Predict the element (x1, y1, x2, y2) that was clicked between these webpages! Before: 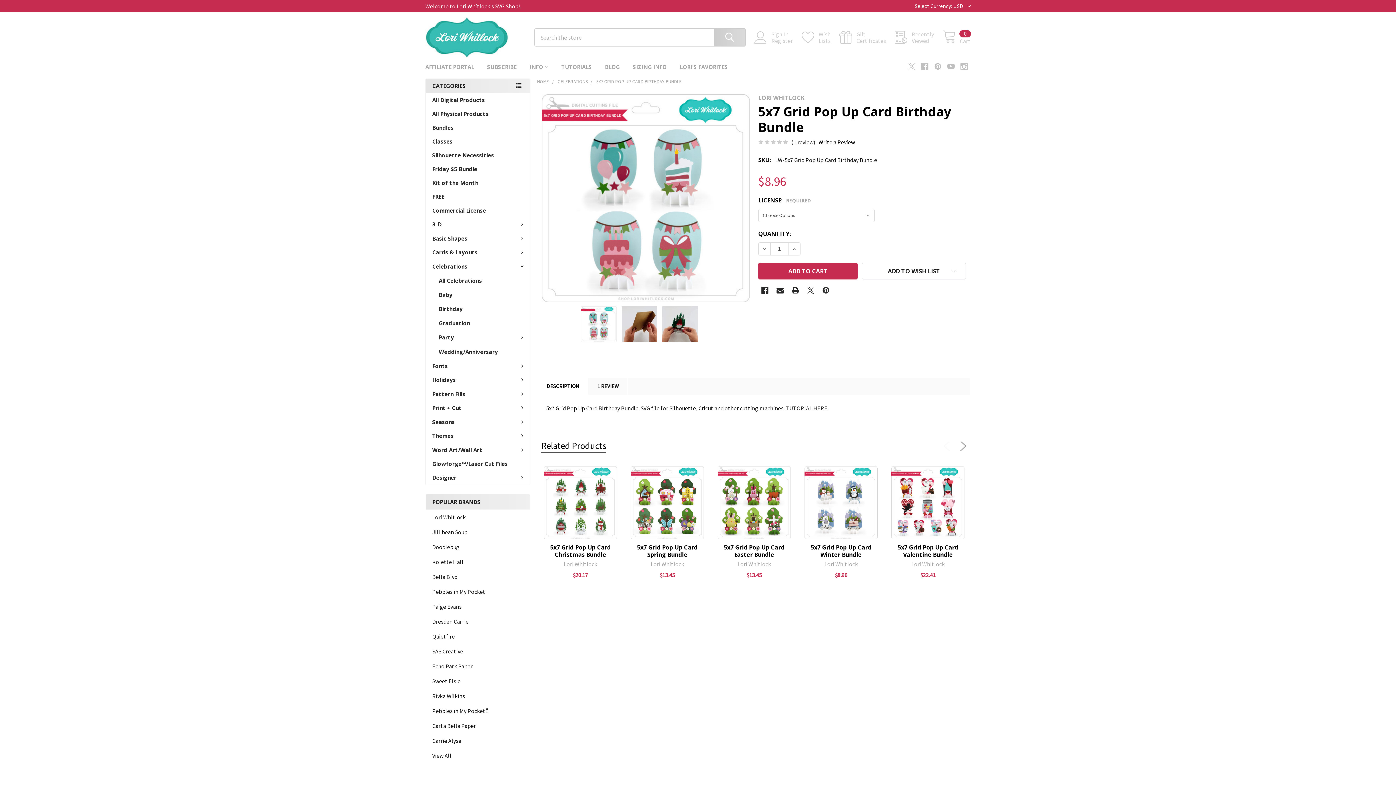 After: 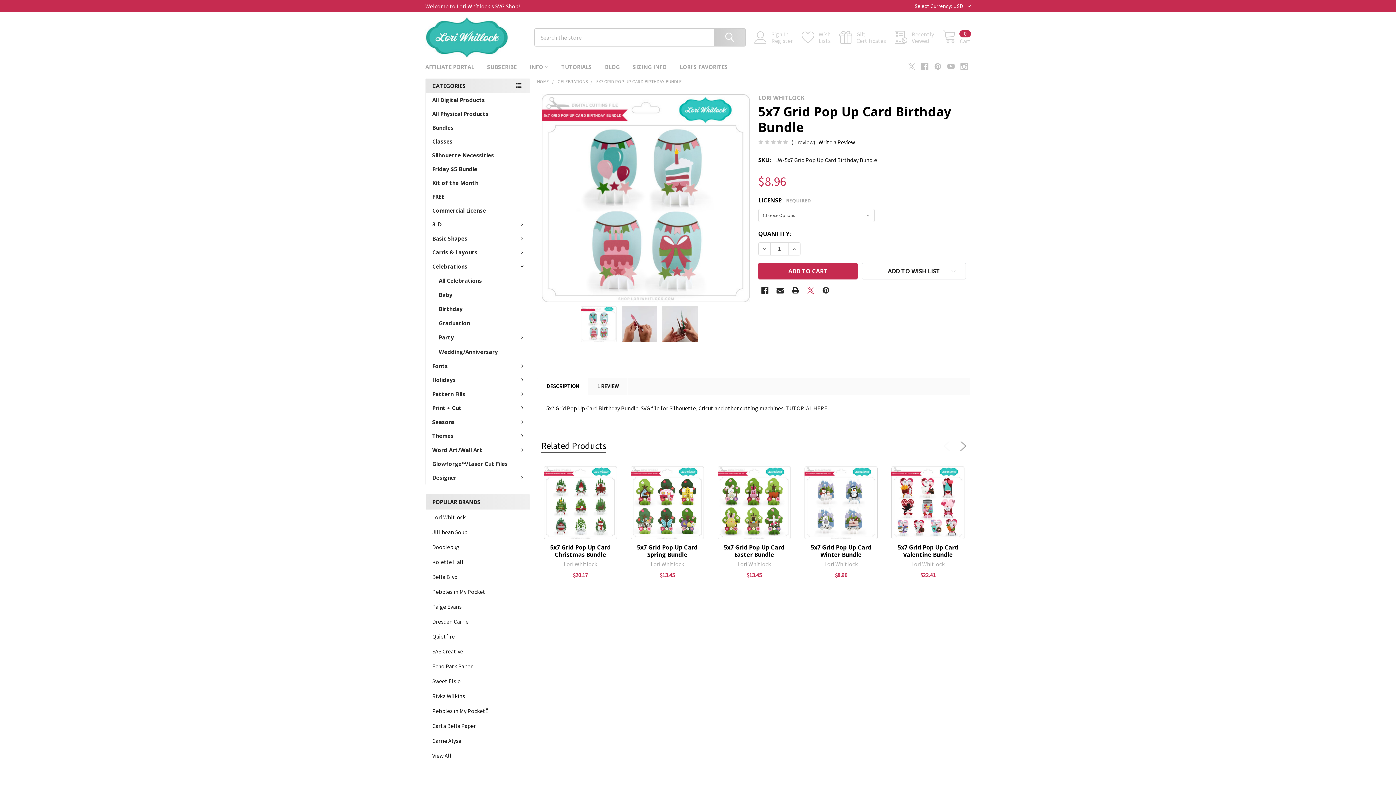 Action: label: X  bbox: (804, 283, 817, 297)